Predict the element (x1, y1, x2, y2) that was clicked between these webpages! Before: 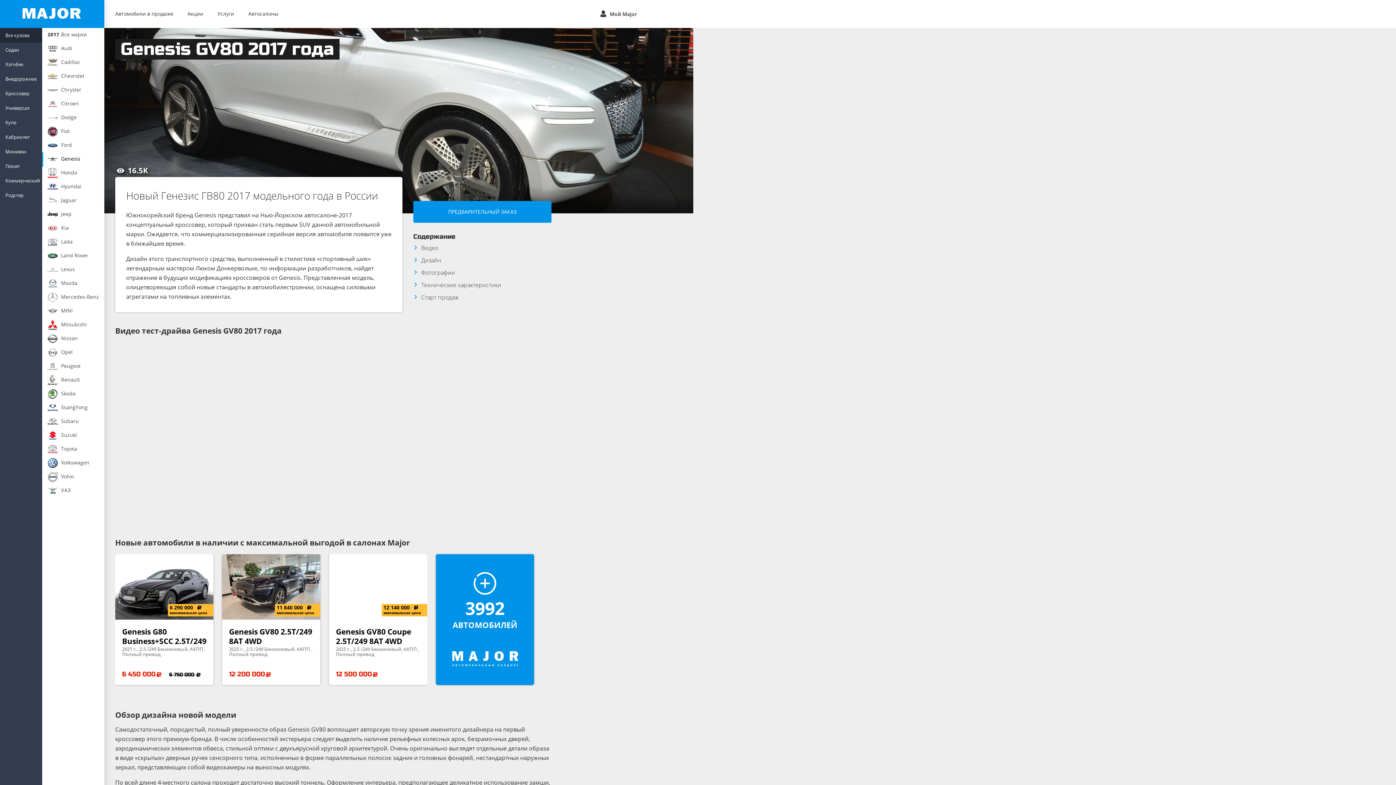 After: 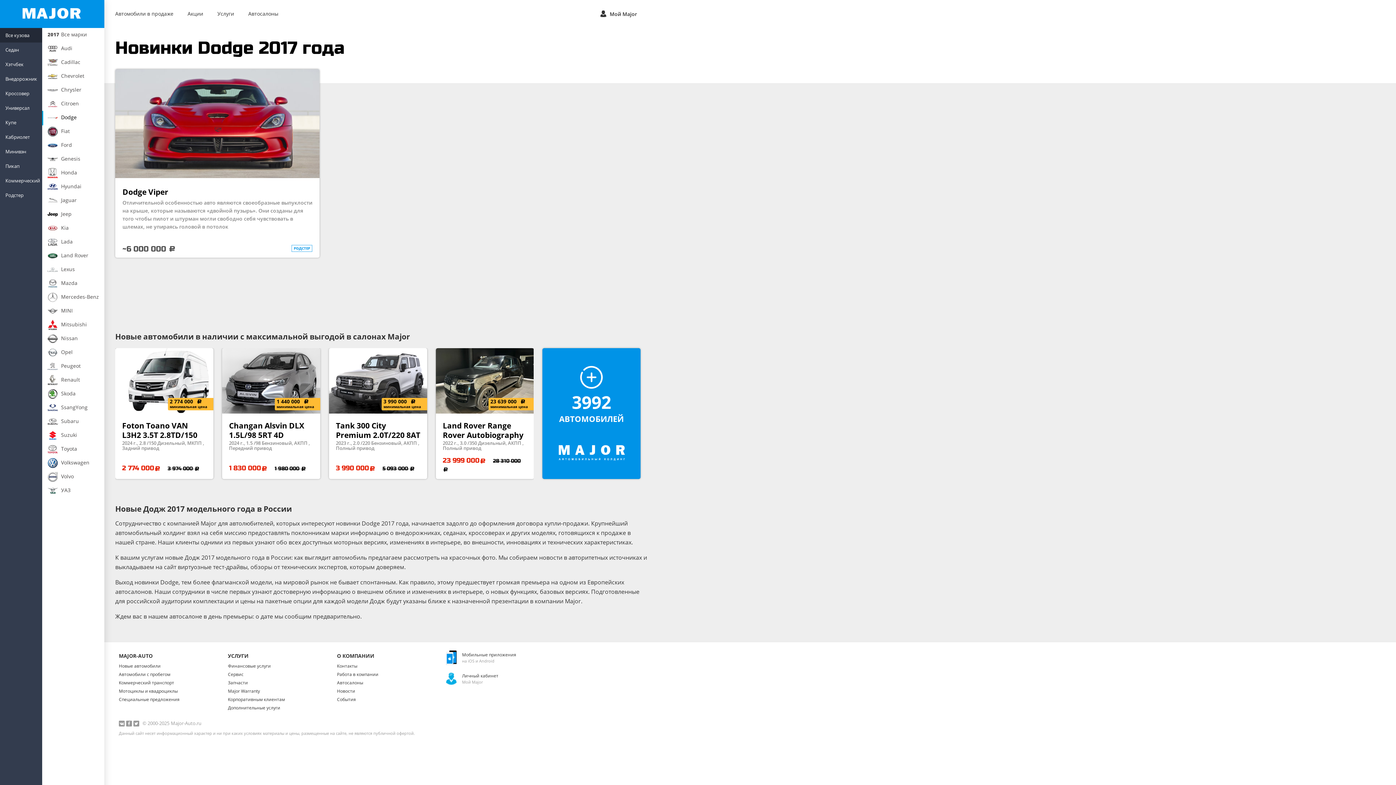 Action: label:  Dodge bbox: (42, 110, 104, 124)